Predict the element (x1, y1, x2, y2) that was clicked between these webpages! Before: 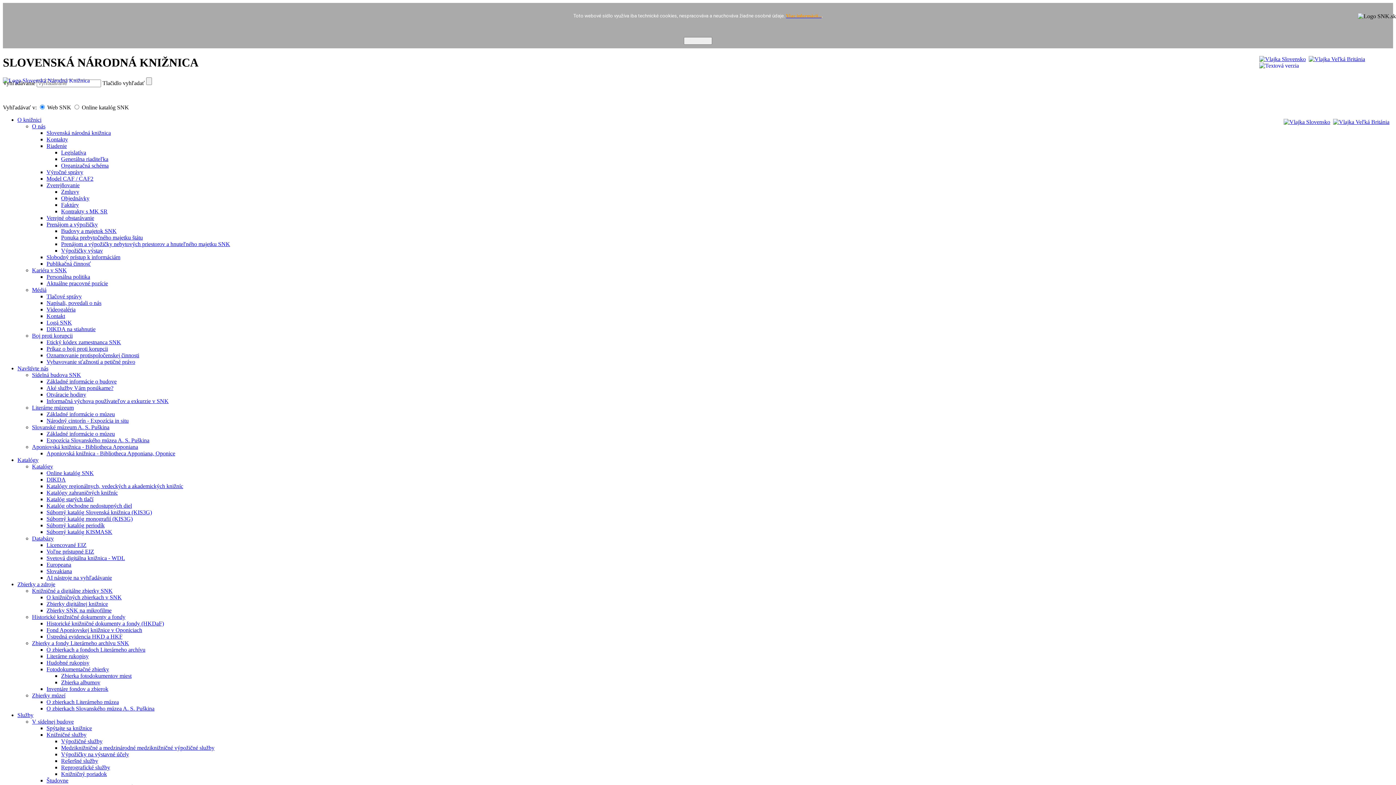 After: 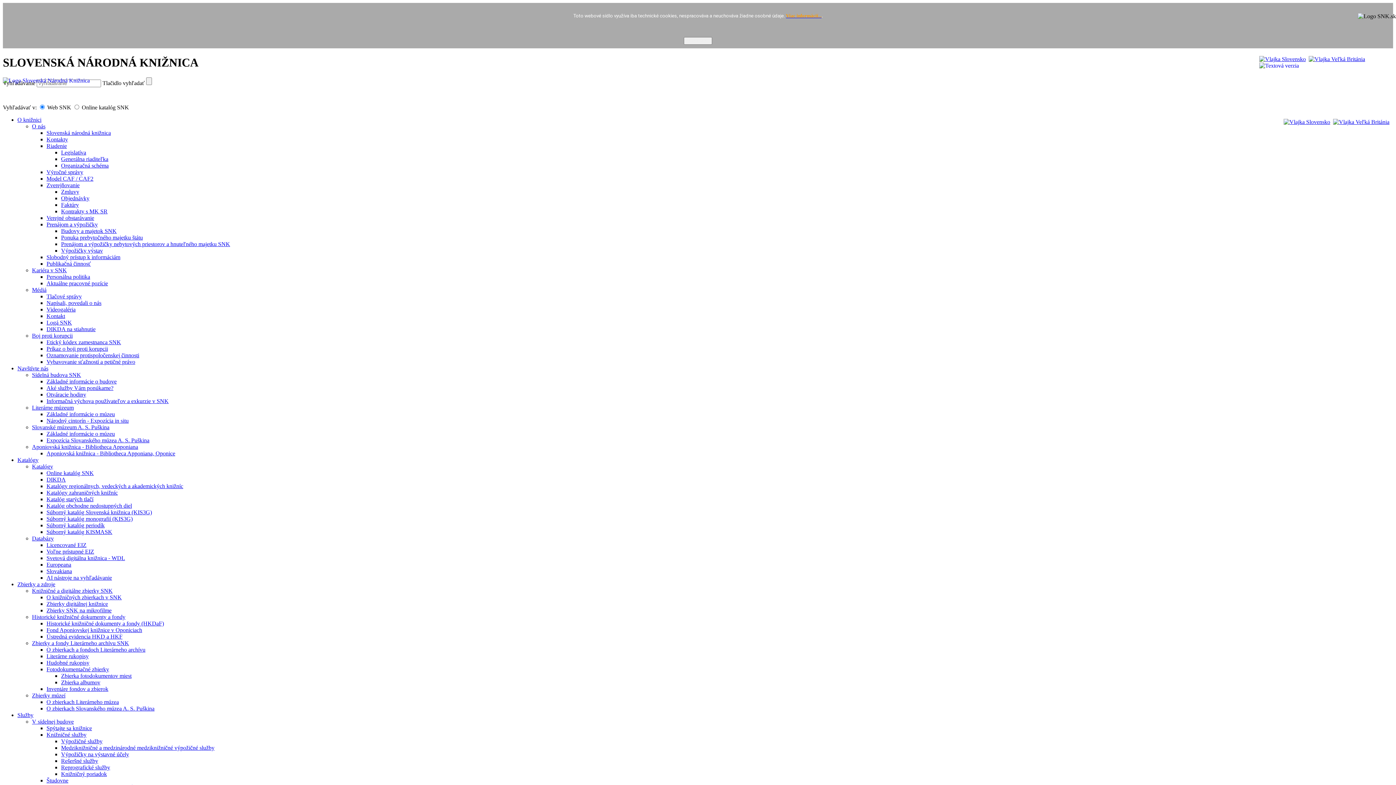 Action: bbox: (46, 666, 109, 672) label: Fotodokumentačné zbierky